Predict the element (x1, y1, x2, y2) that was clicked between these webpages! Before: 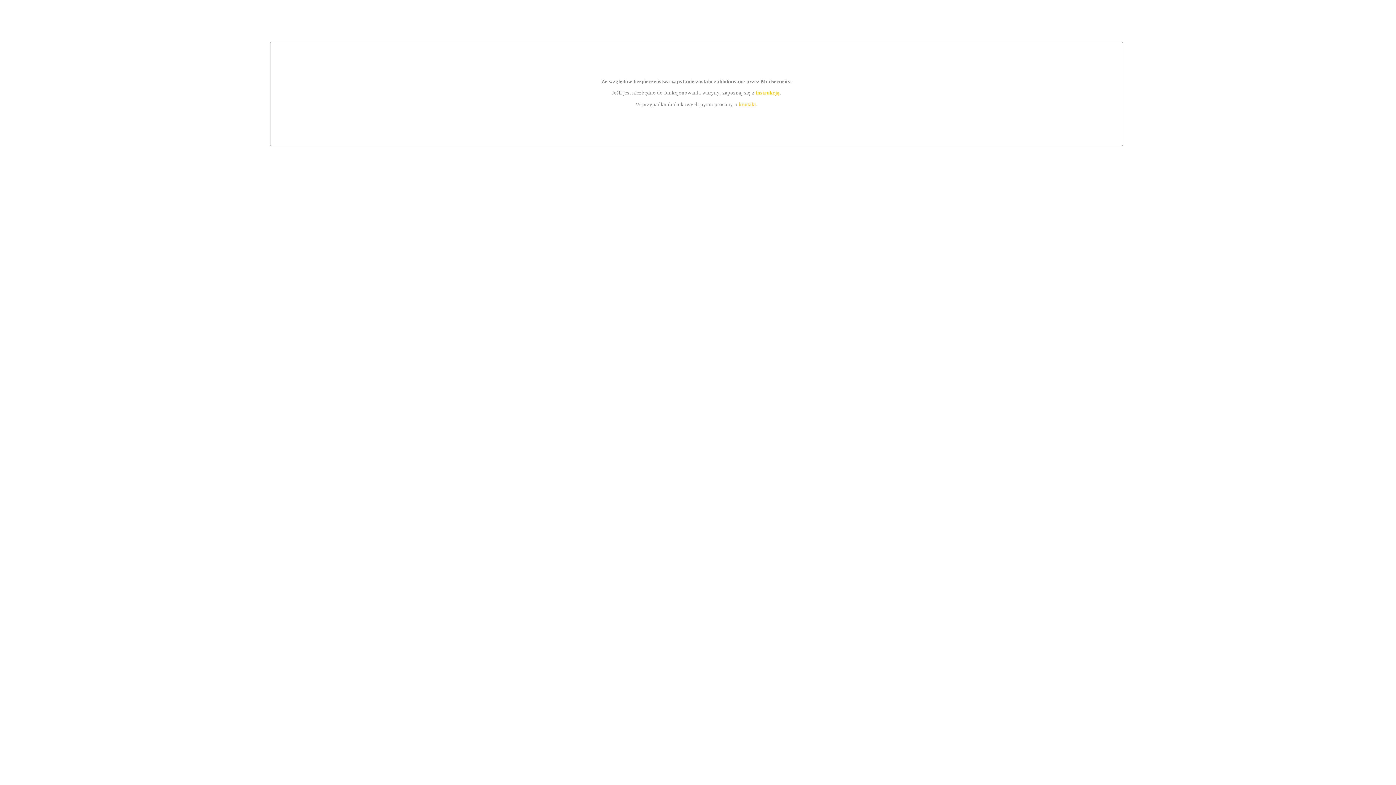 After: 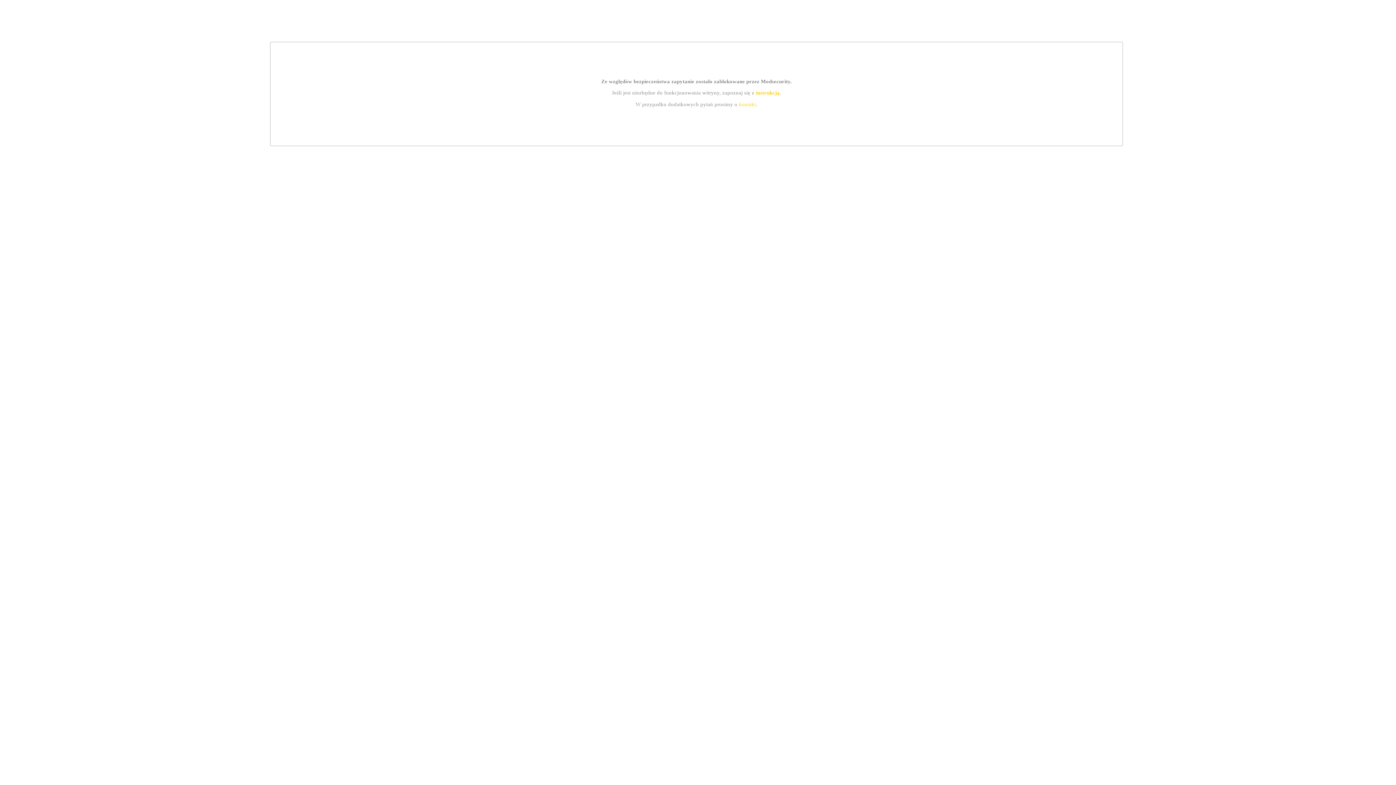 Action: label: kontakt bbox: (739, 101, 756, 107)